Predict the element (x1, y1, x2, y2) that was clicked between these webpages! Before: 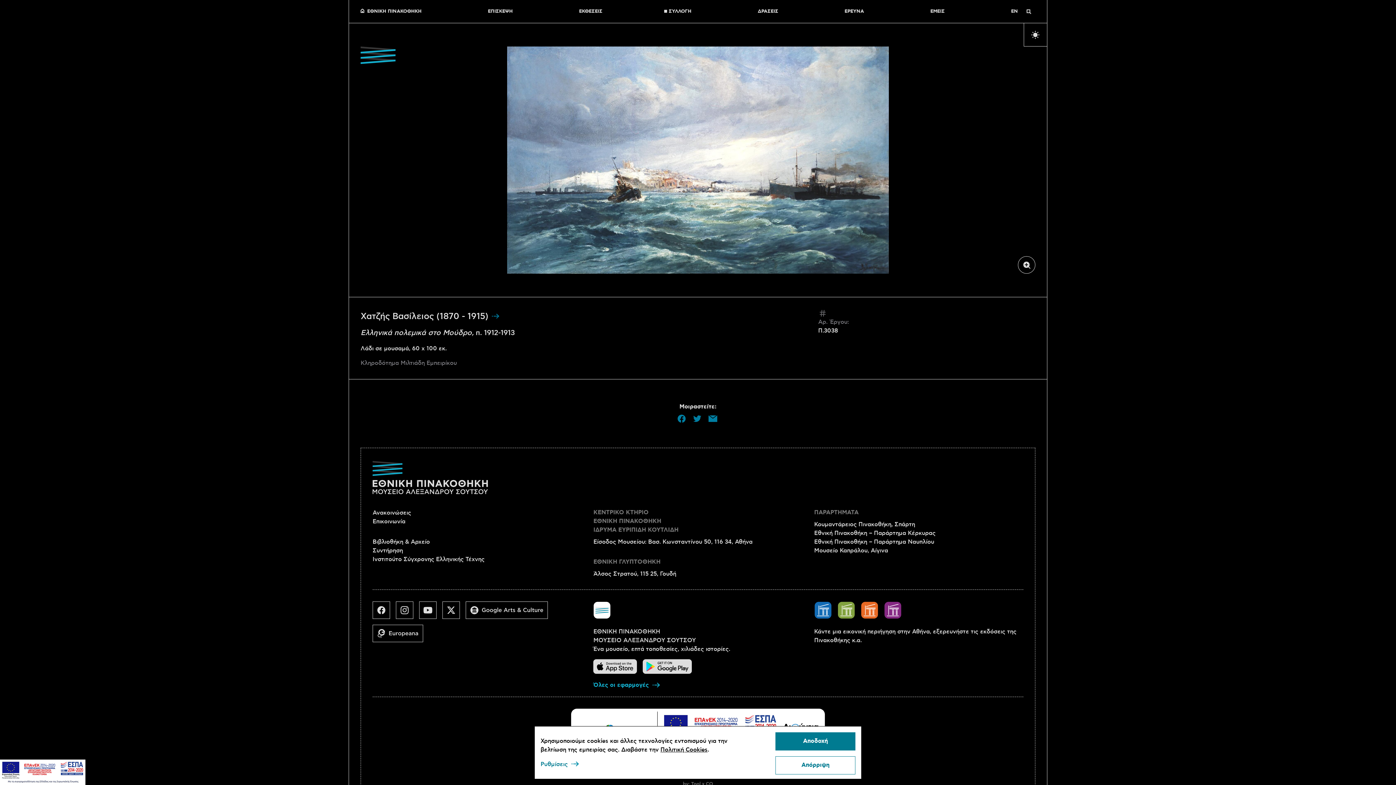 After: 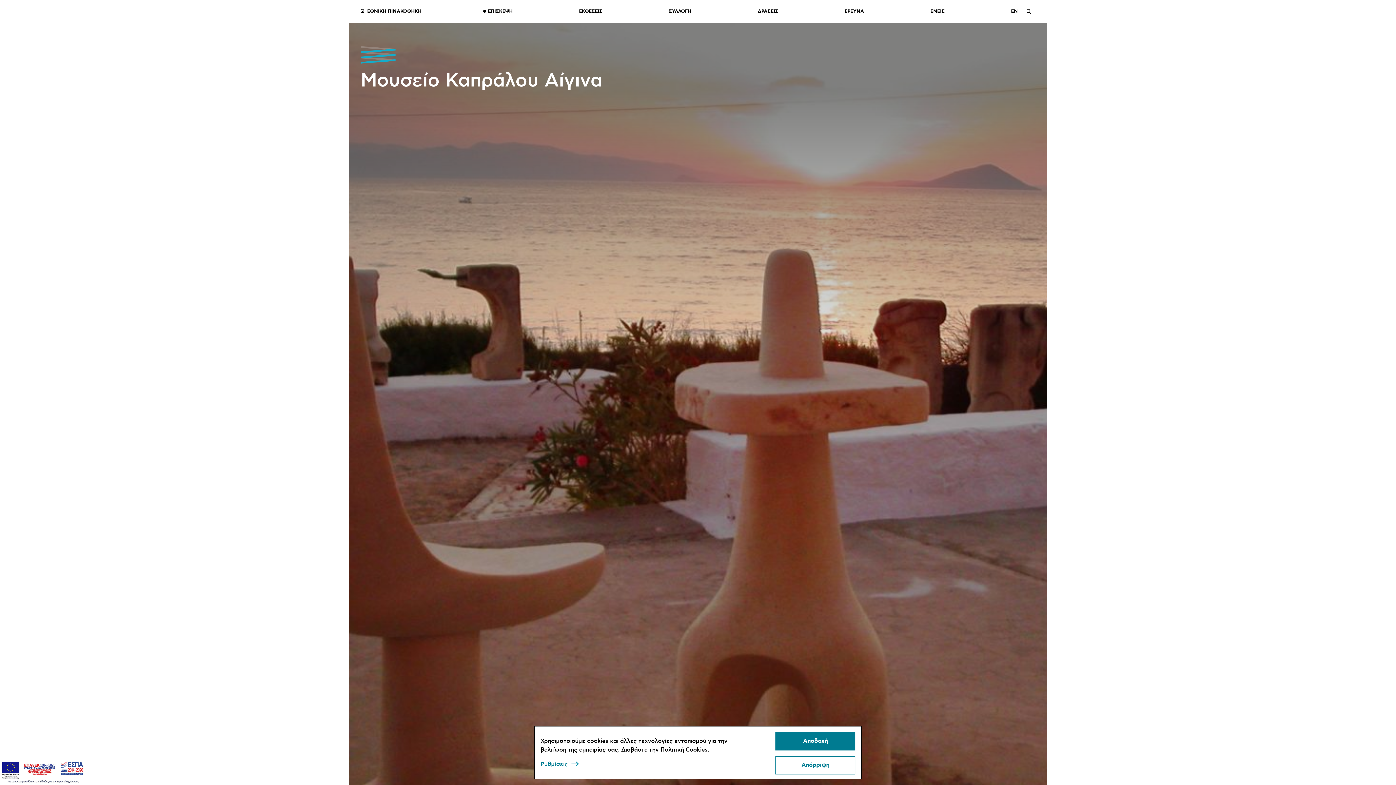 Action: label: Μουσείο Καπράλου, Αίγινα bbox: (814, 547, 888, 554)